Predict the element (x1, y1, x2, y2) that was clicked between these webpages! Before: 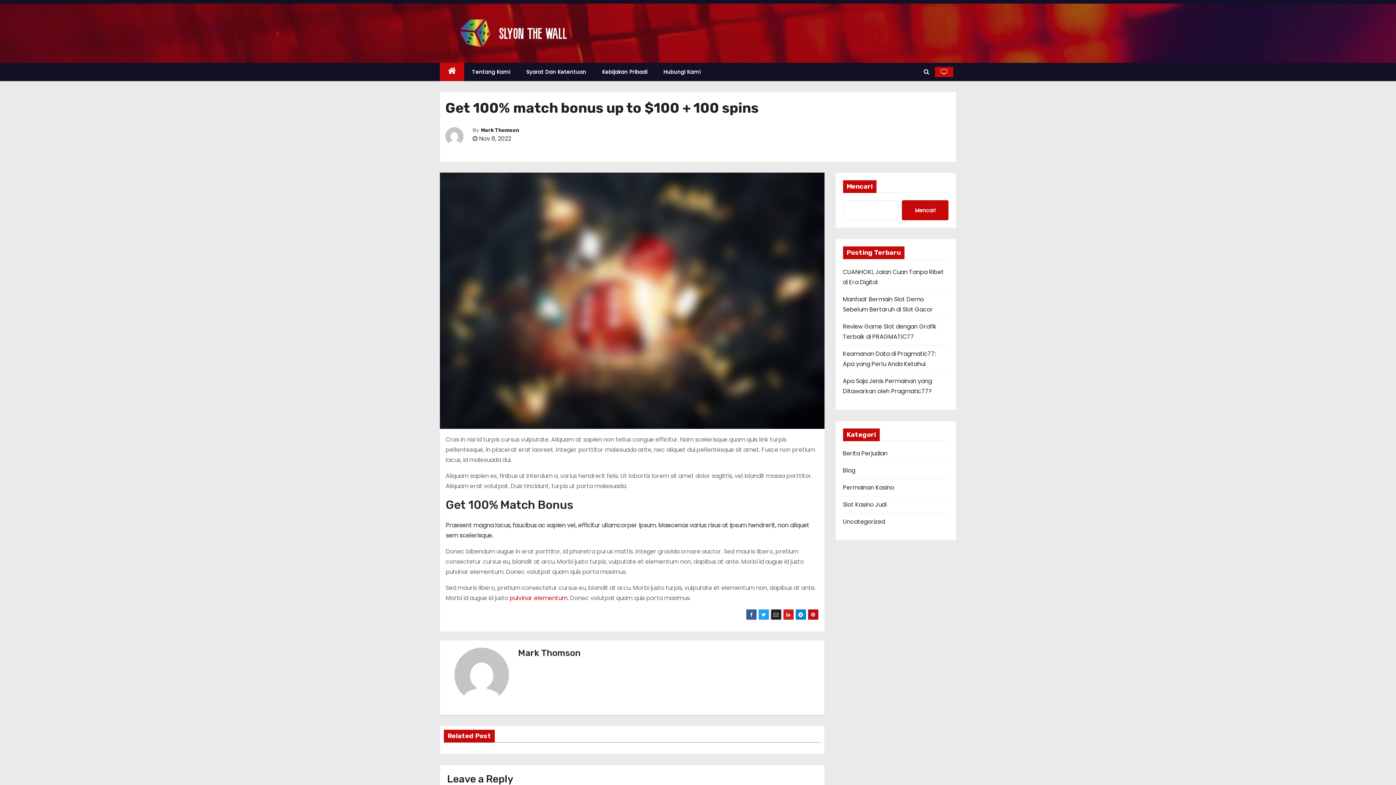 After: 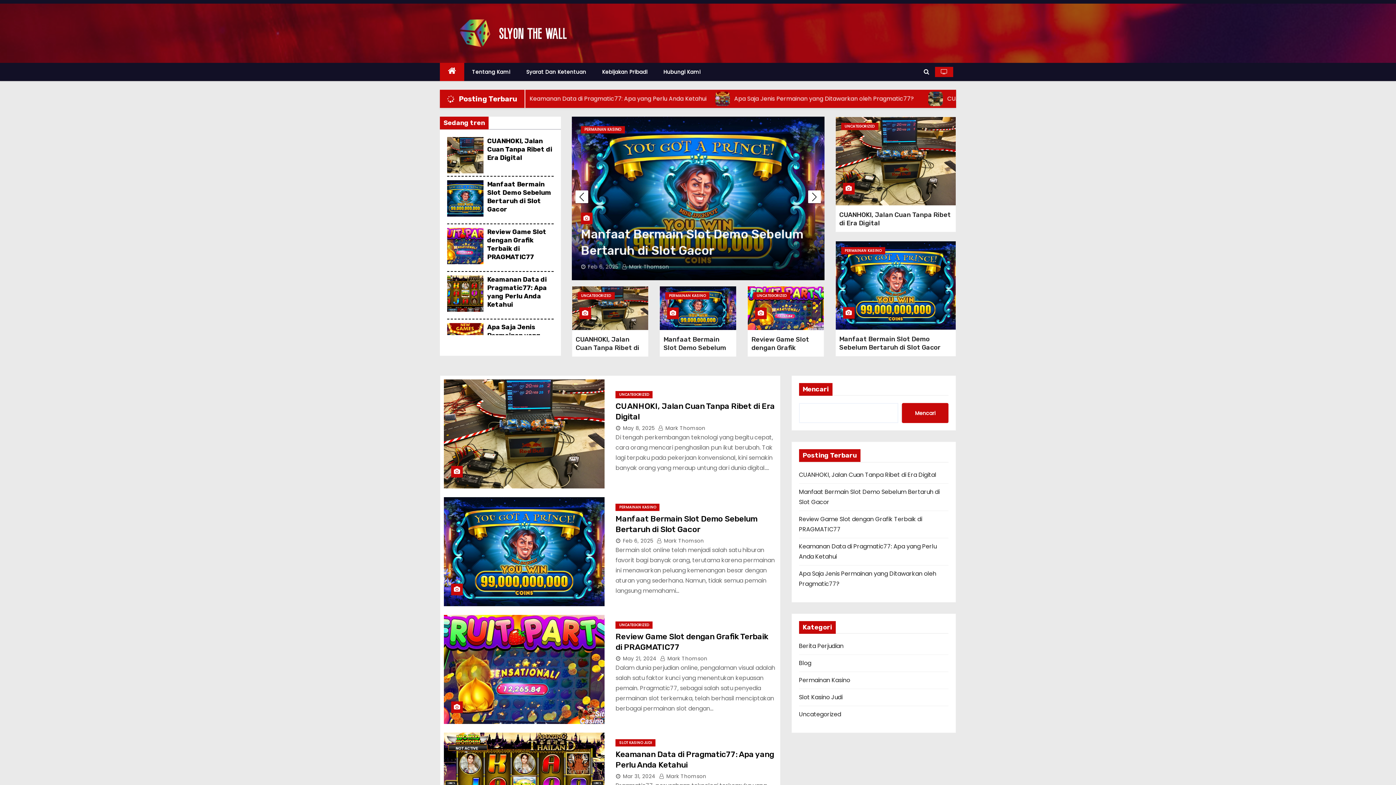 Action: bbox: (440, 14, 586, 48)